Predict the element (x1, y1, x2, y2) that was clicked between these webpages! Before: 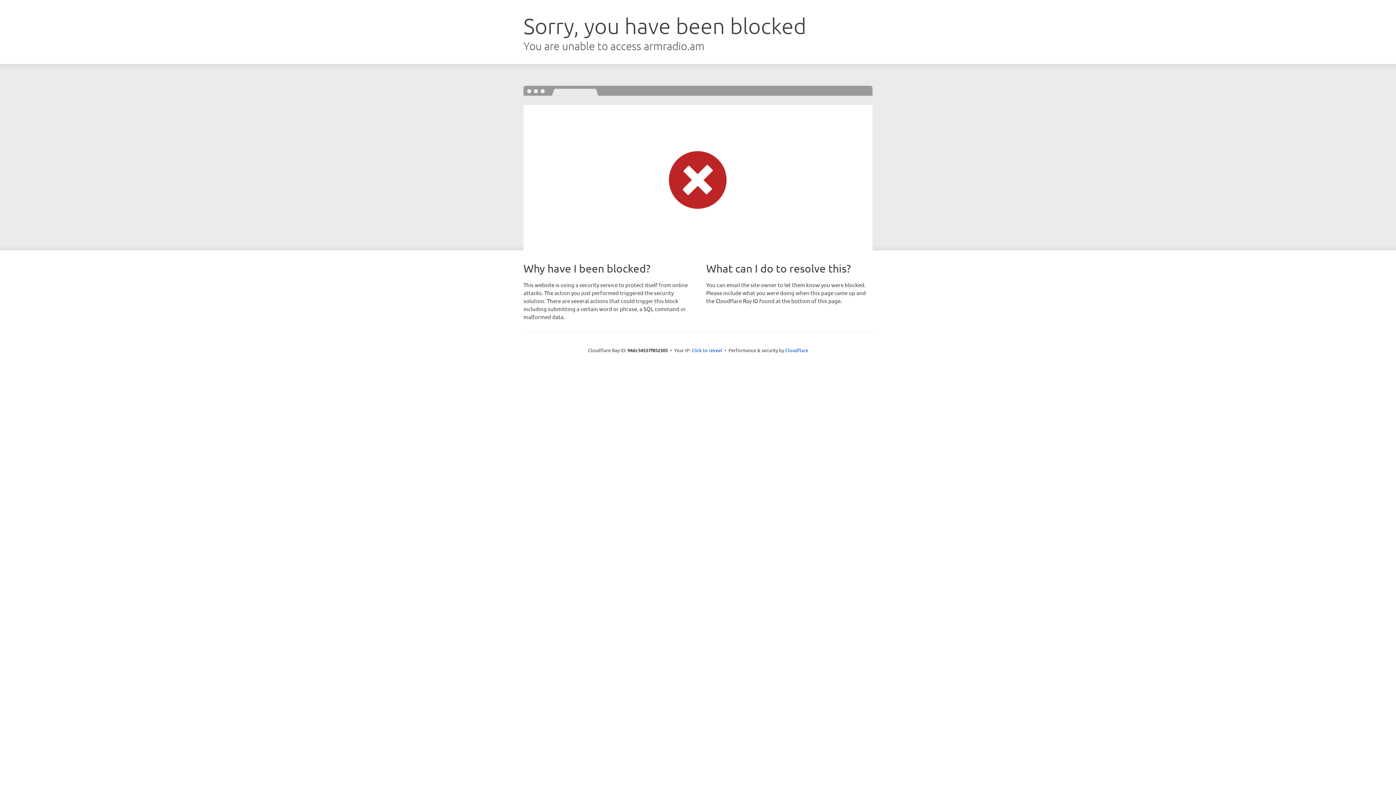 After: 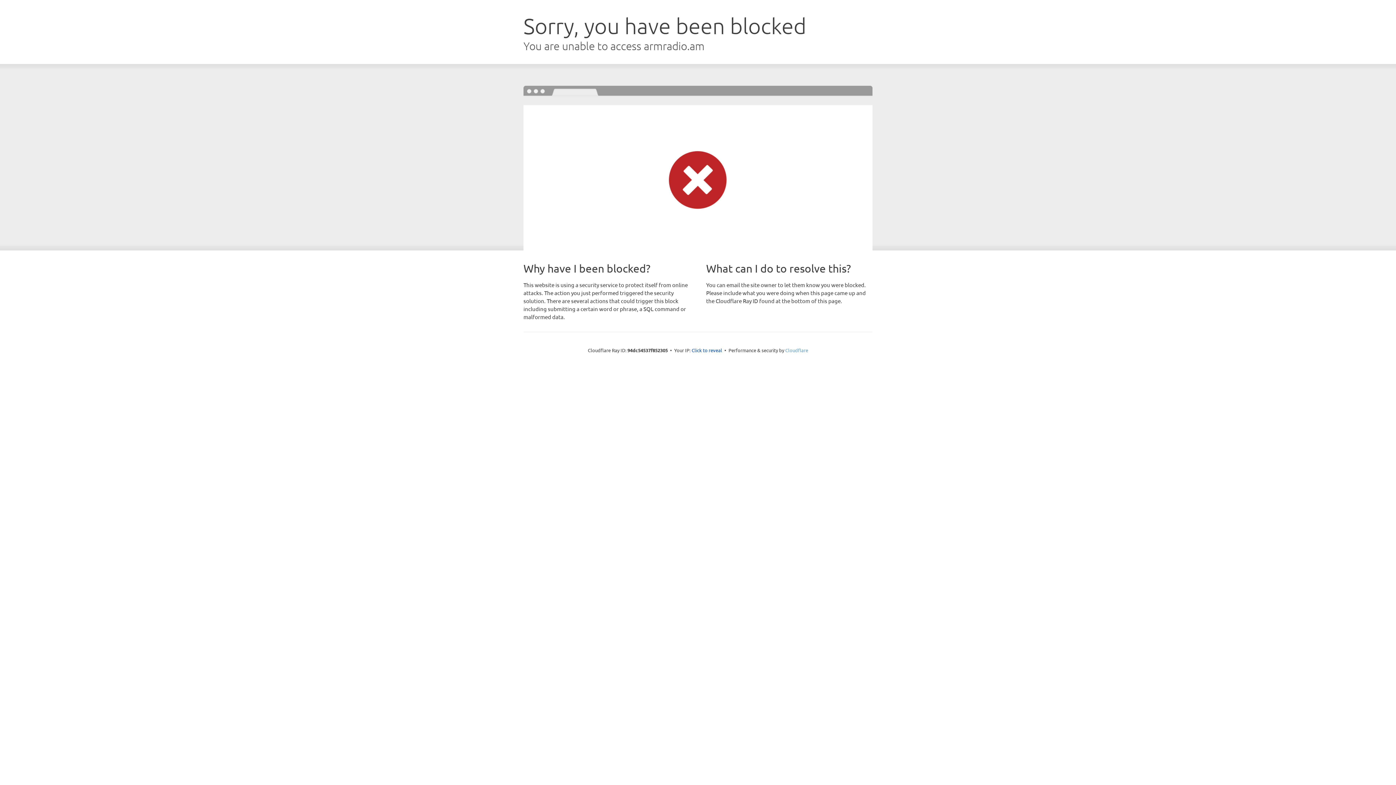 Action: bbox: (785, 347, 808, 353) label: Cloudflare